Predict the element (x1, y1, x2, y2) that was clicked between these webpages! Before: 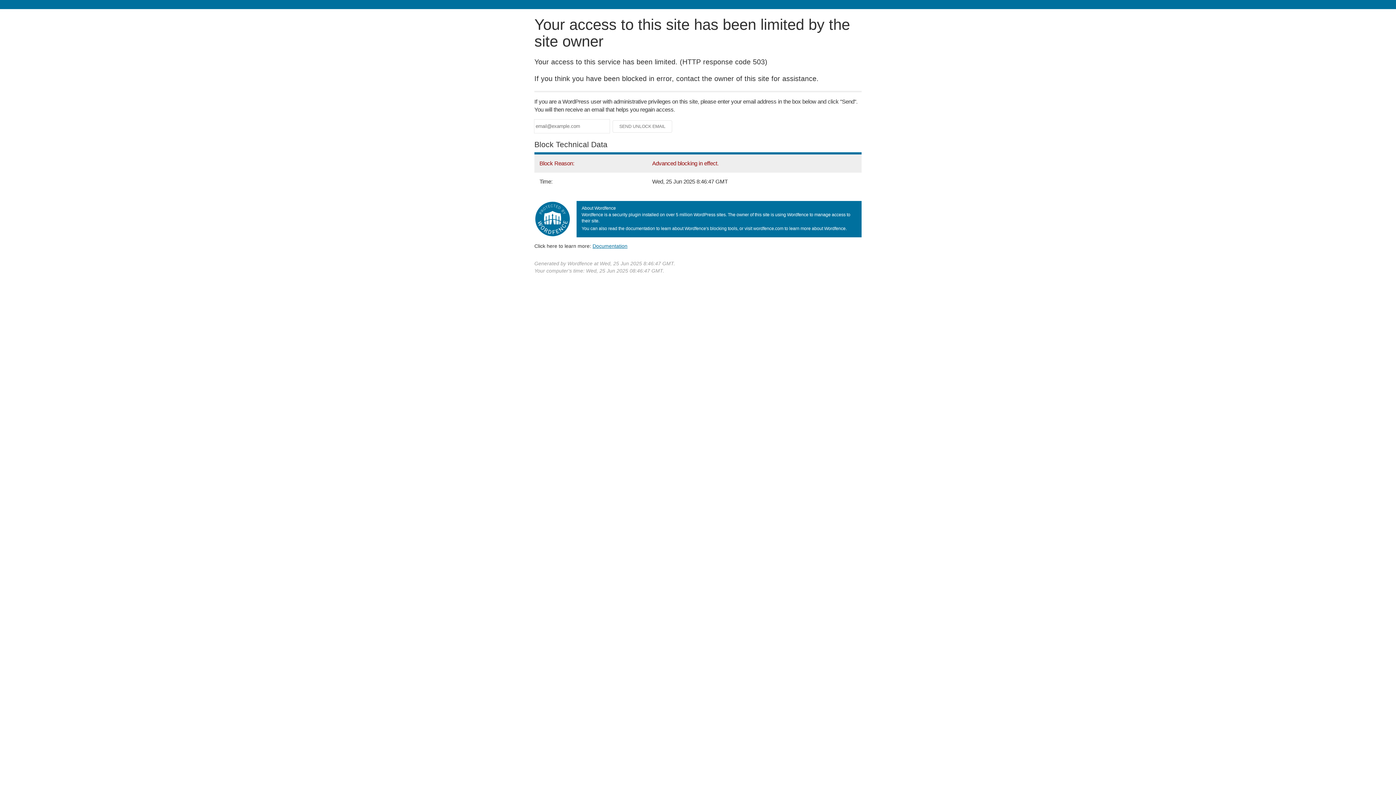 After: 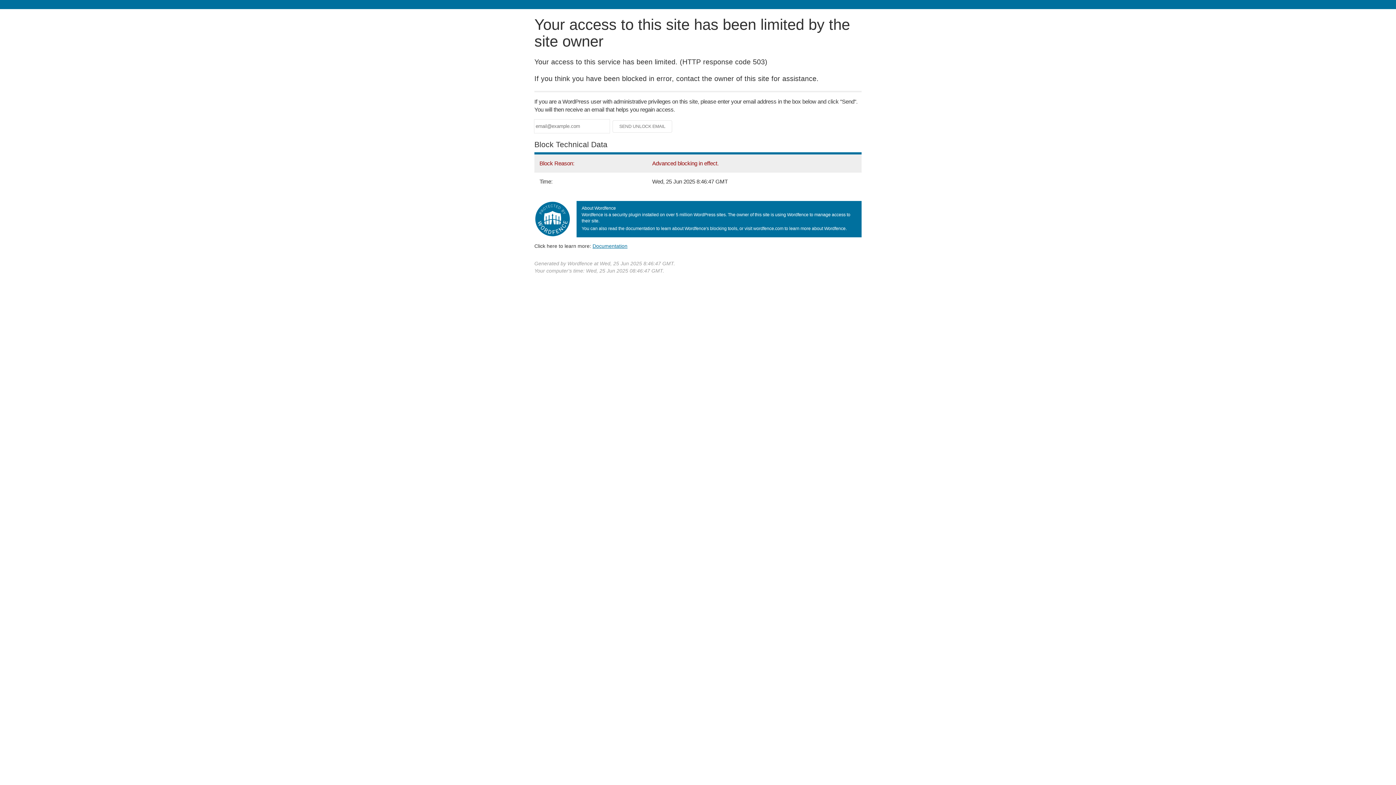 Action: label: Documentation bbox: (592, 243, 627, 248)